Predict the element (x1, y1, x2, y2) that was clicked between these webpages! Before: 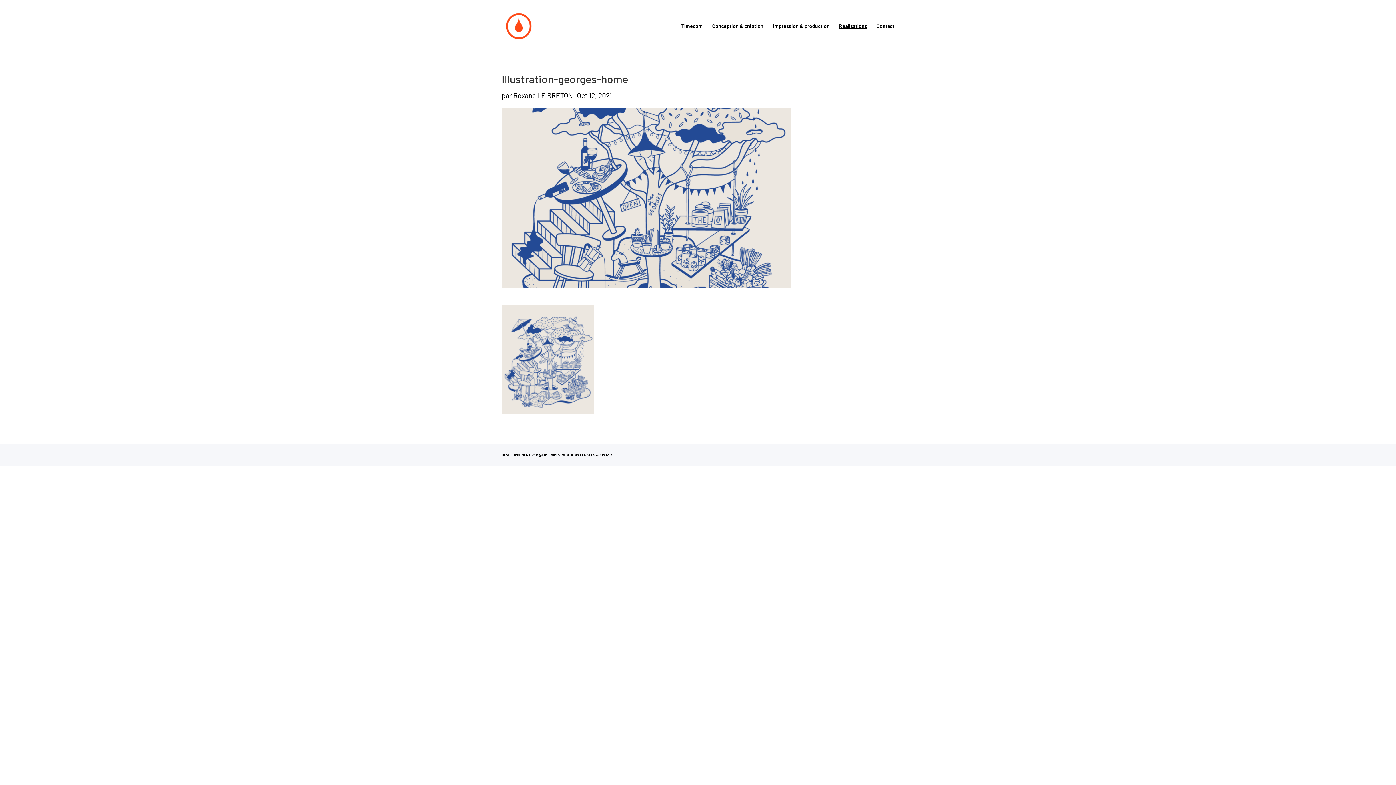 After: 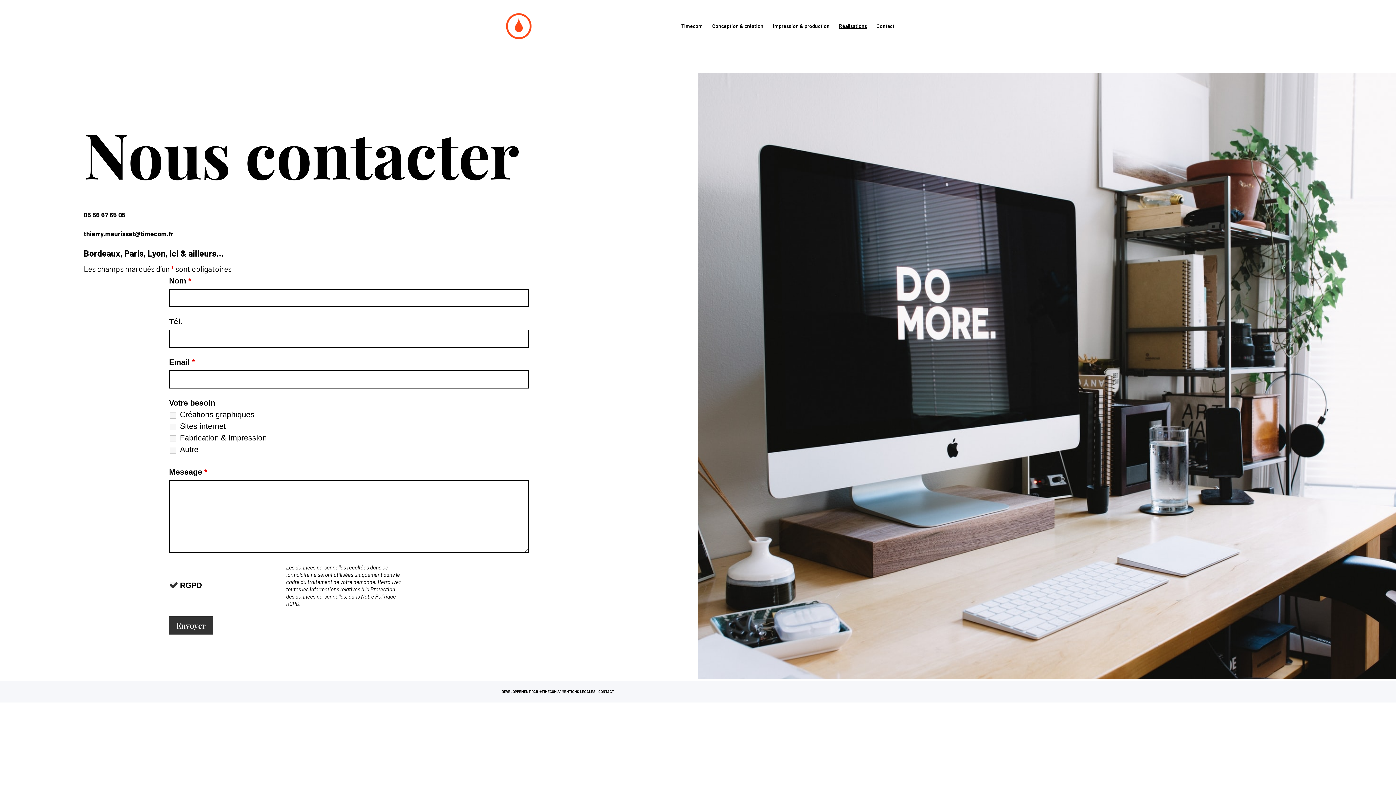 Action: label: CONTACT bbox: (598, 453, 614, 457)